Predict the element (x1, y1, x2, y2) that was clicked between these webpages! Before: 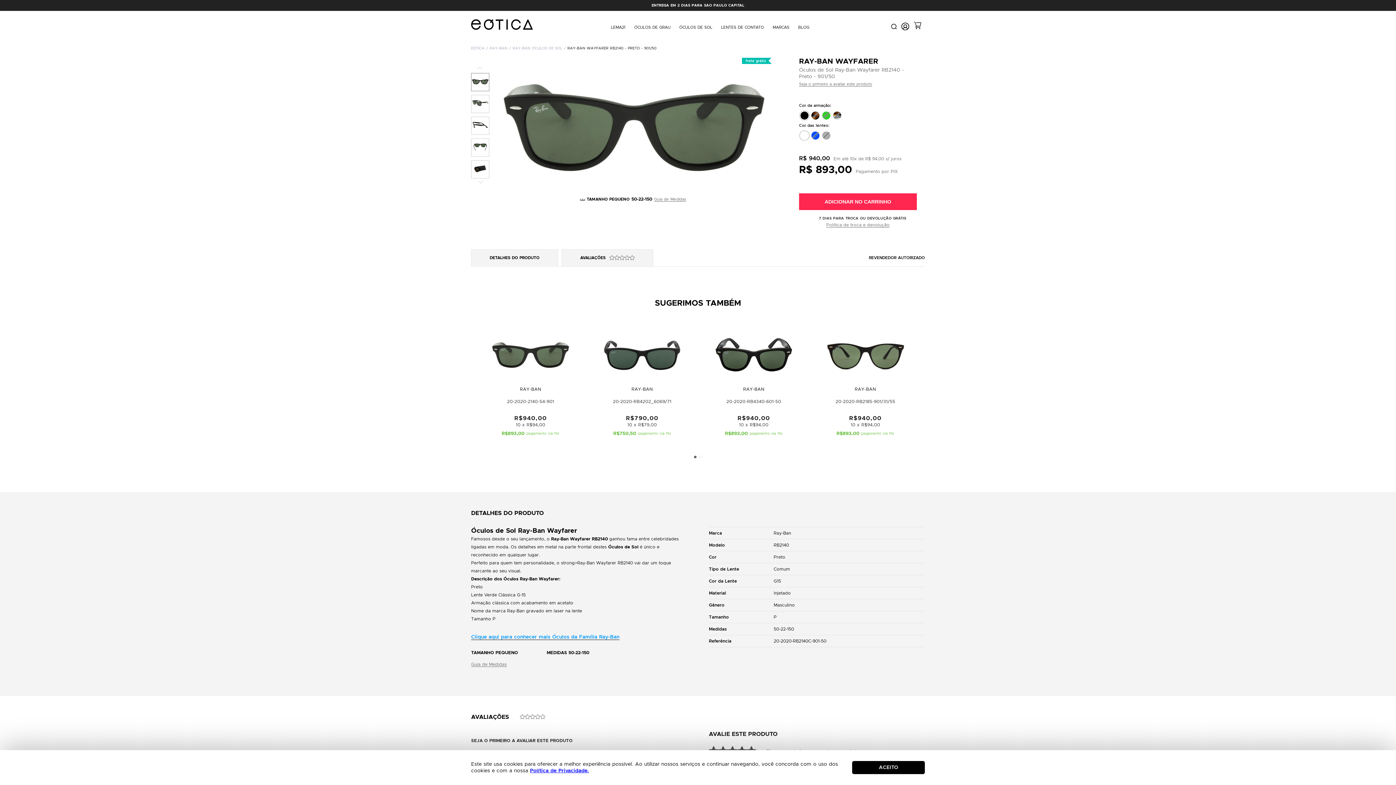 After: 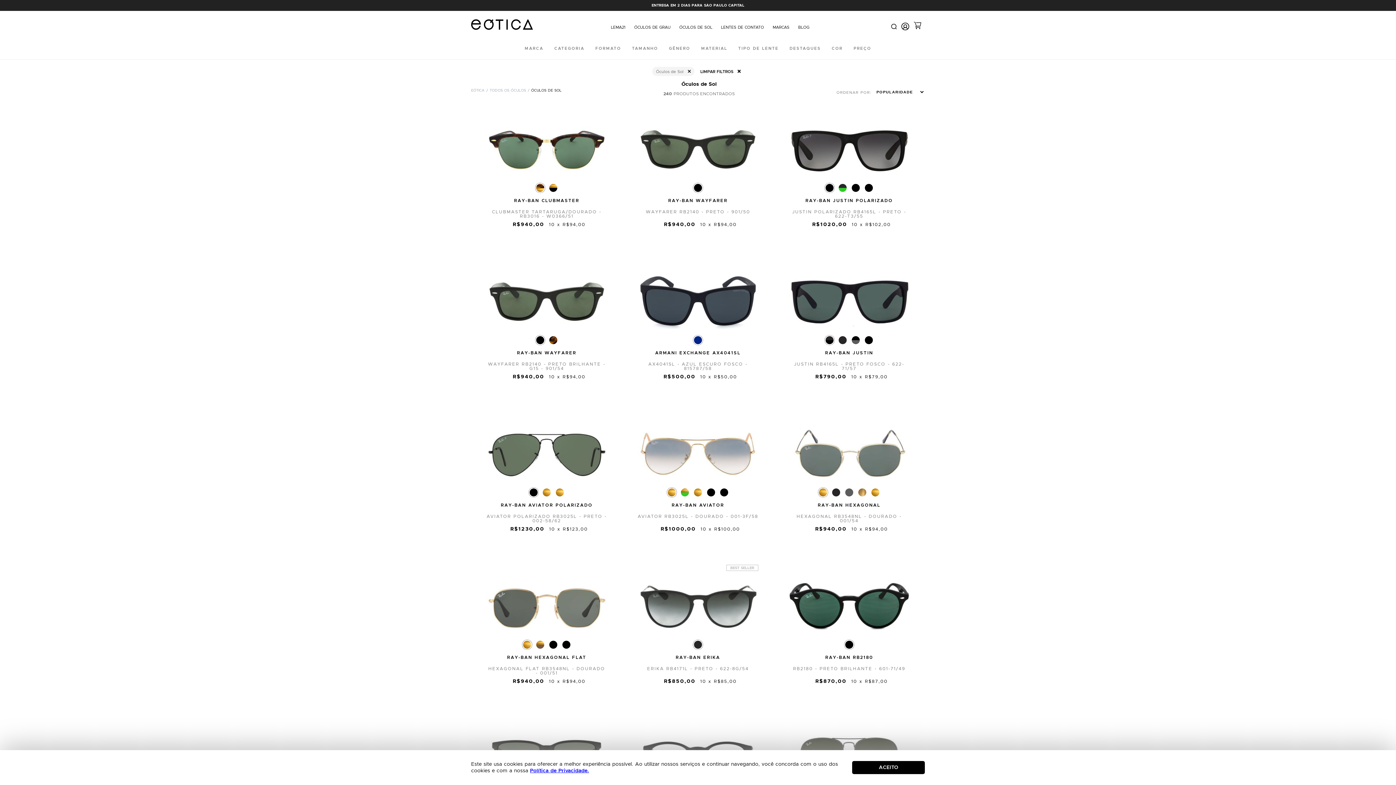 Action: label: ÓCULOS DE SOL bbox: (679, 21, 712, 33)